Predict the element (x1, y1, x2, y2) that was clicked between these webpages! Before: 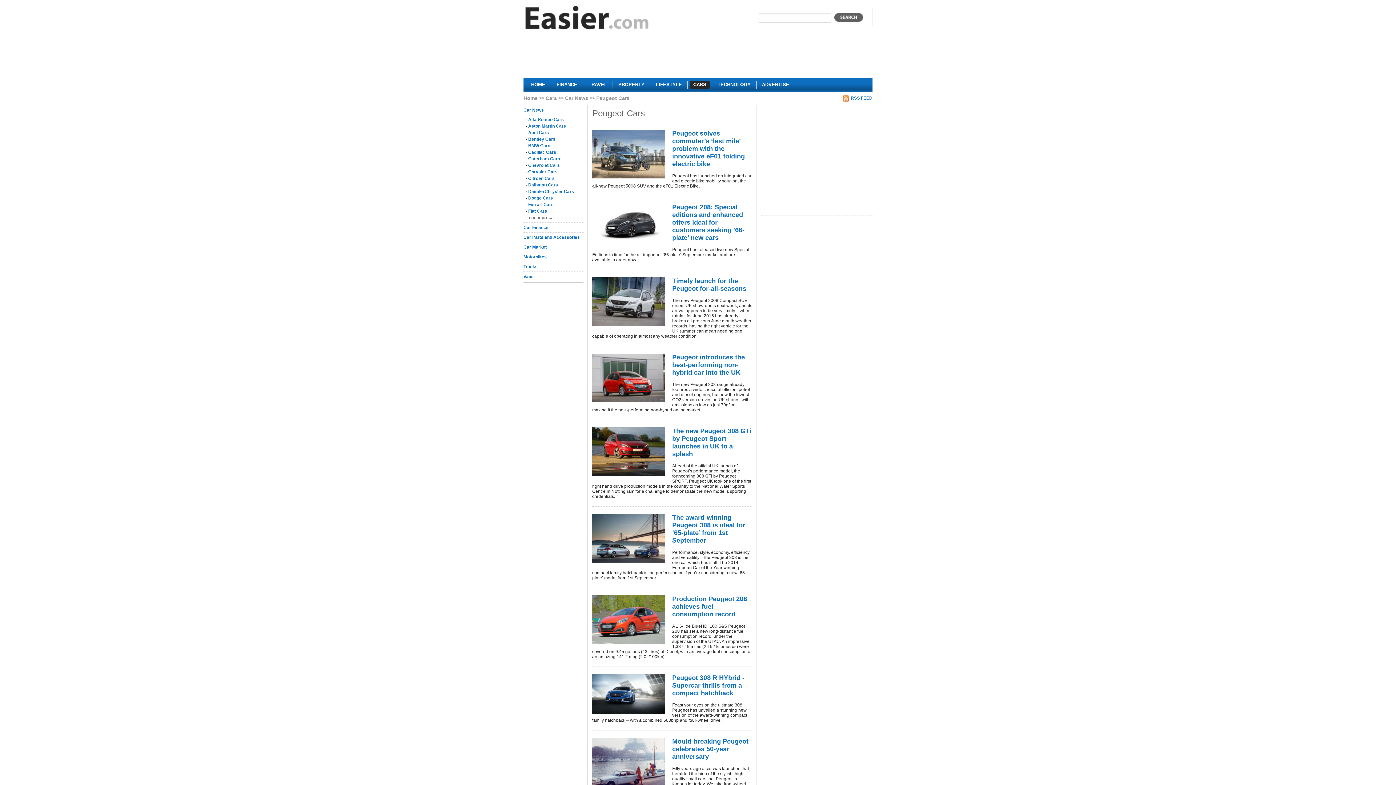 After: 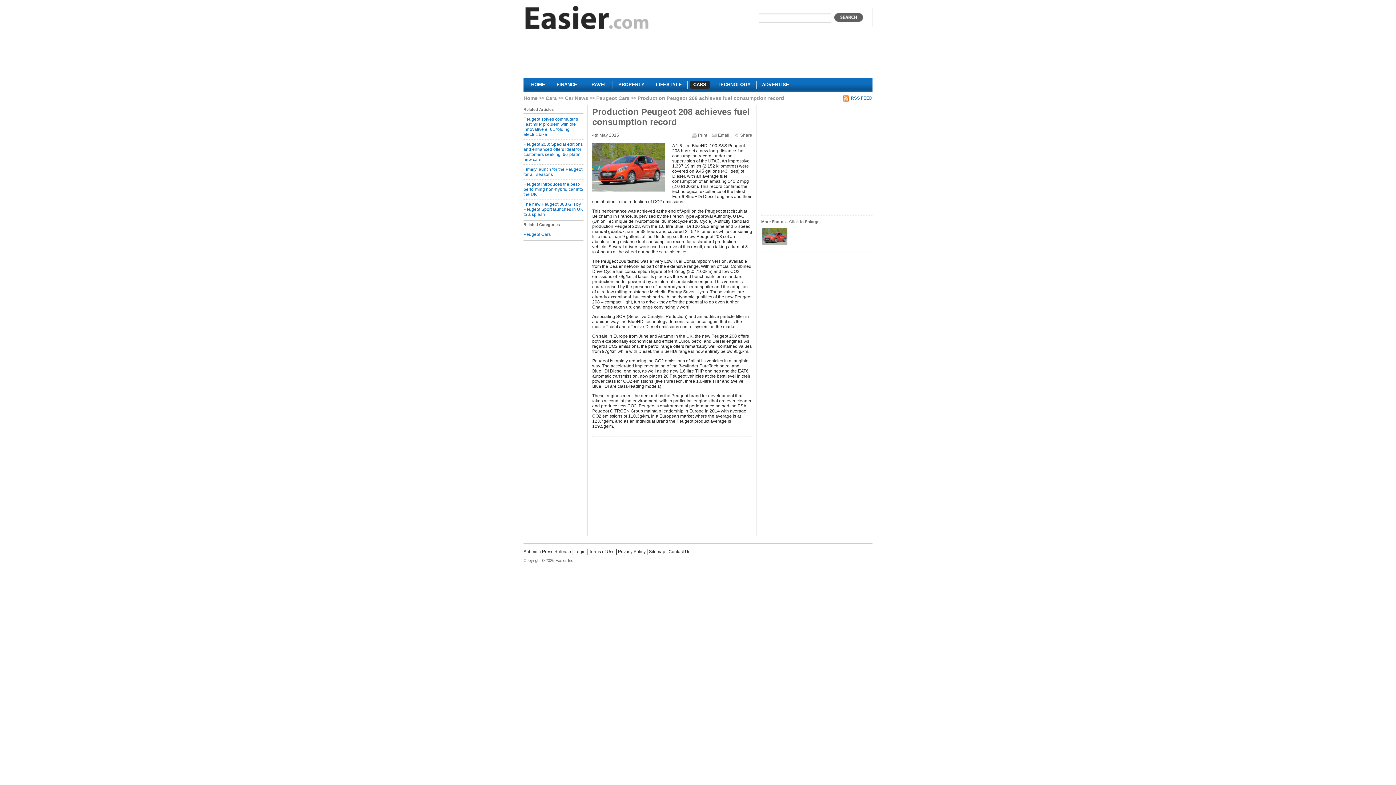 Action: label: Production Peugeot 208 achieves fuel consumption record bbox: (672, 595, 747, 618)